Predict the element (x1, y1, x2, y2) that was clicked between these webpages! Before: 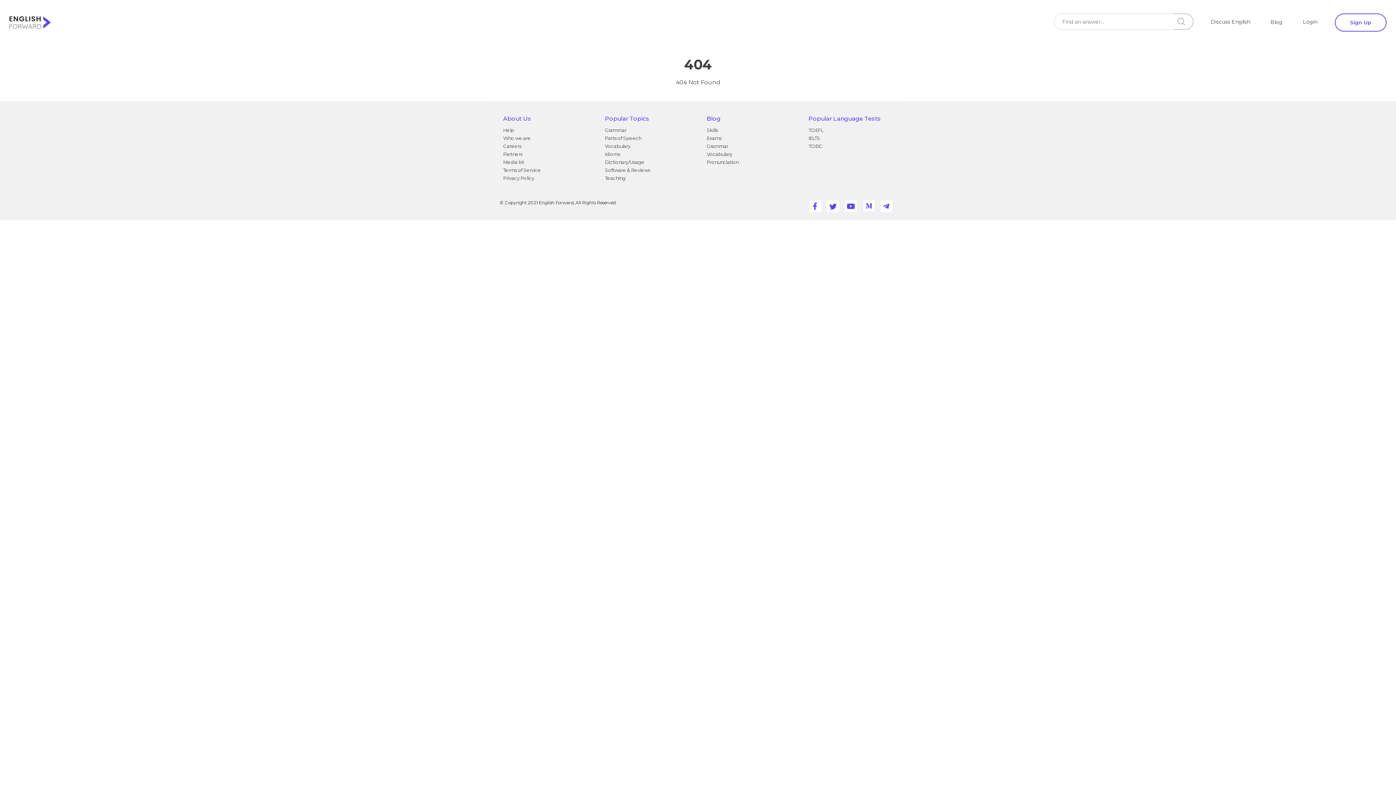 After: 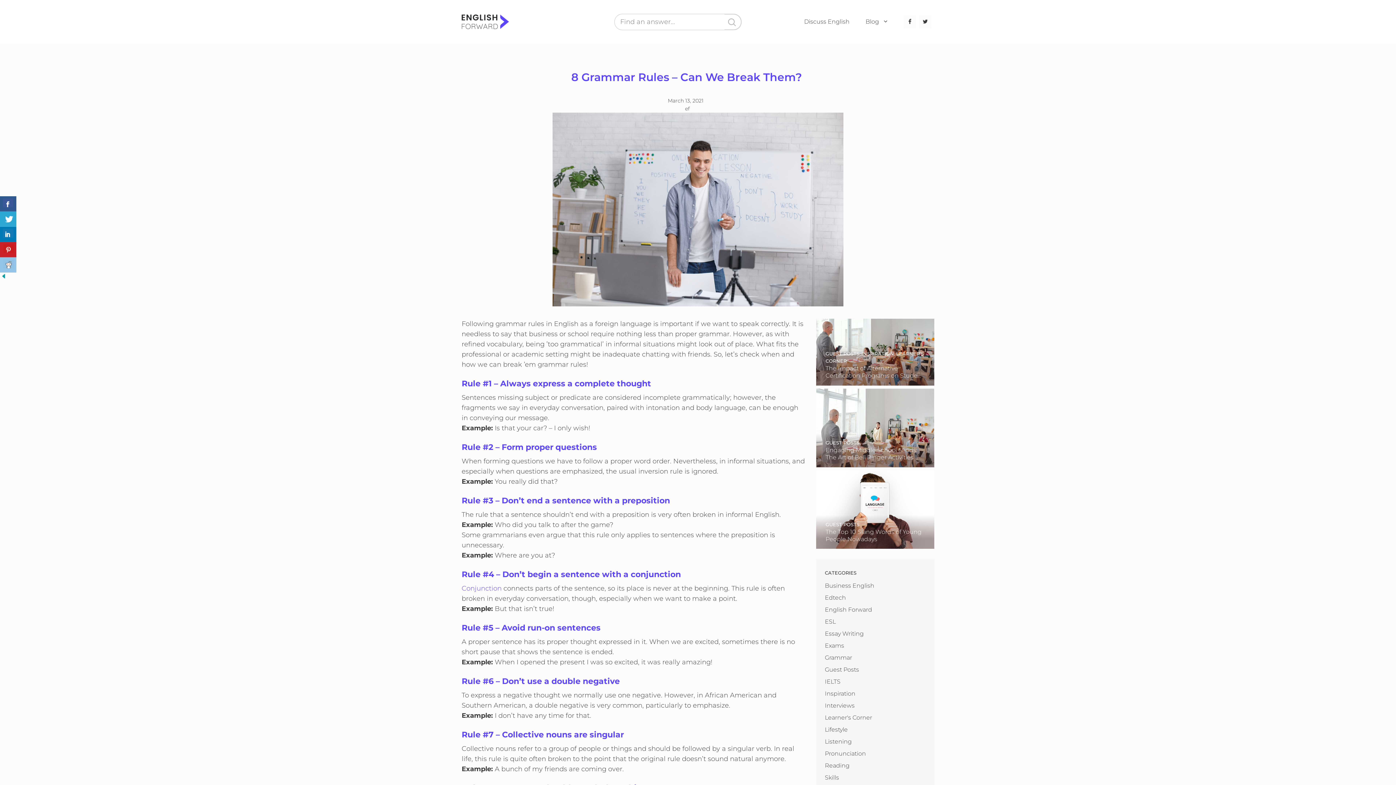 Action: bbox: (706, 143, 728, 149) label: Grammar